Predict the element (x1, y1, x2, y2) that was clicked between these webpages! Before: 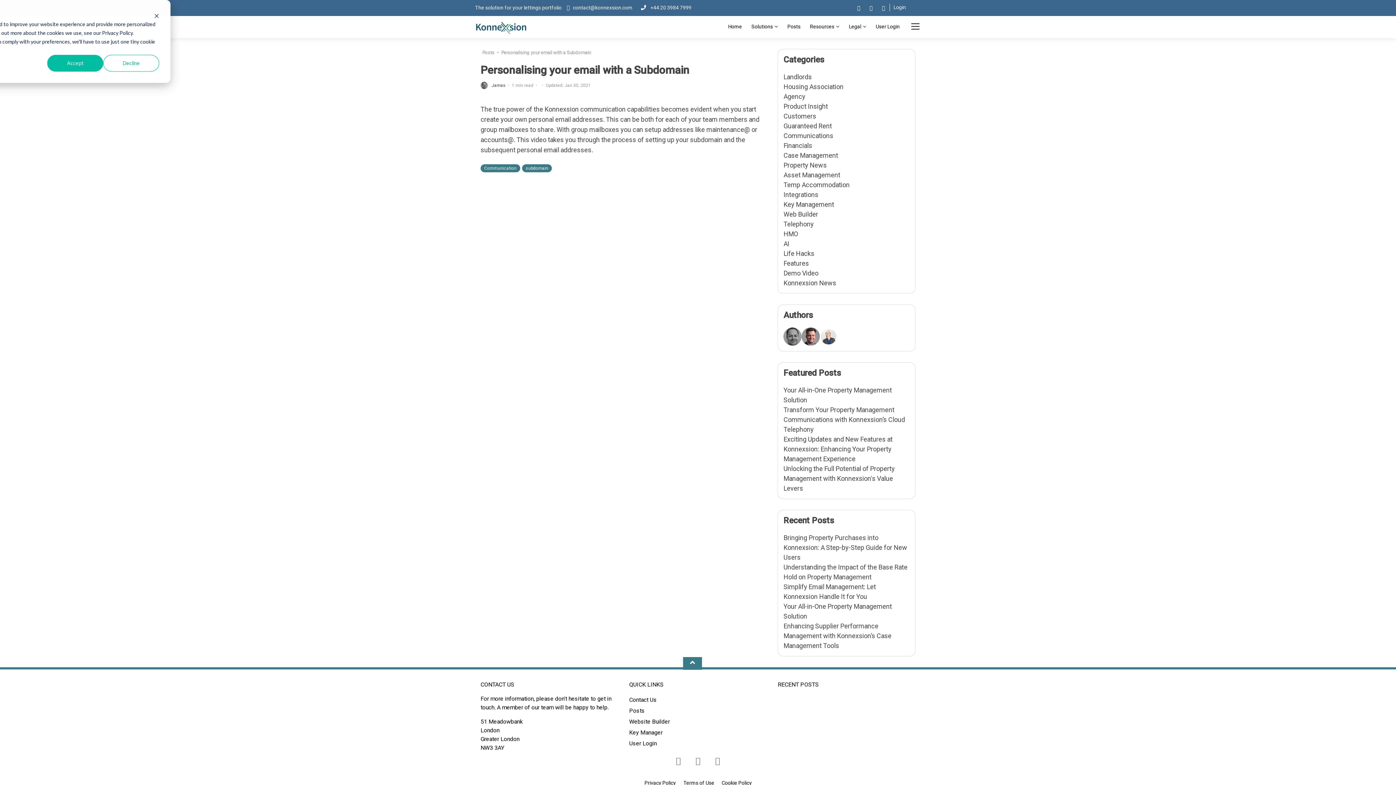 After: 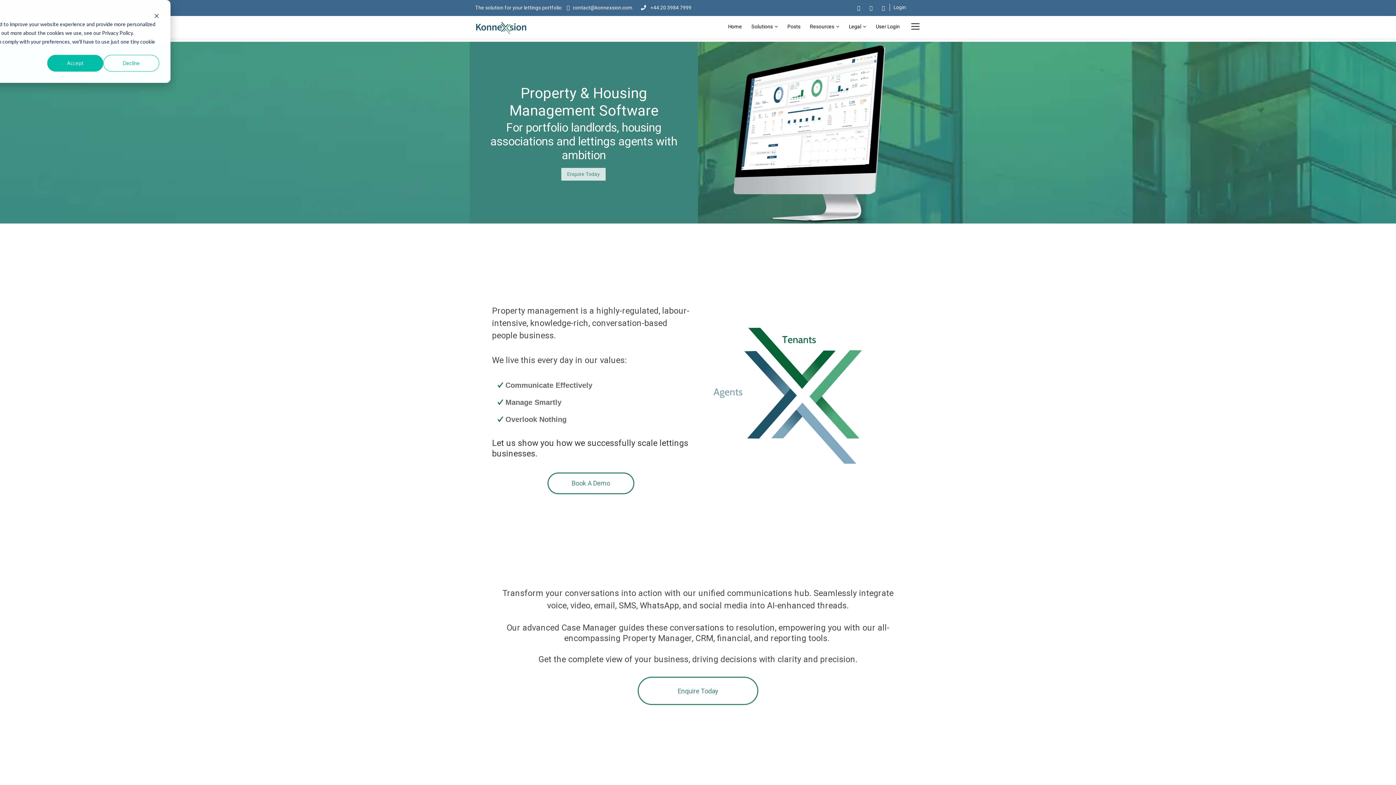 Action: bbox: (475, 20, 527, 35)